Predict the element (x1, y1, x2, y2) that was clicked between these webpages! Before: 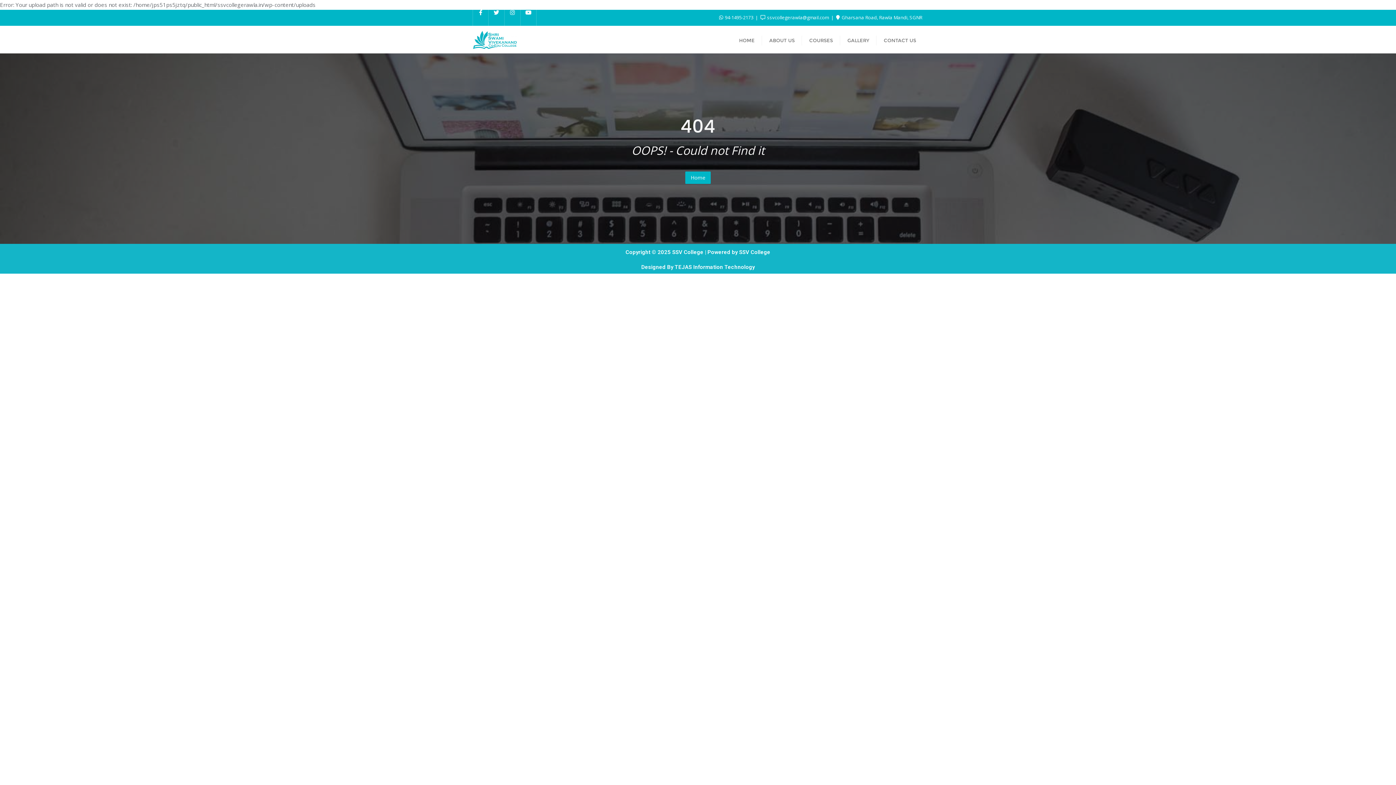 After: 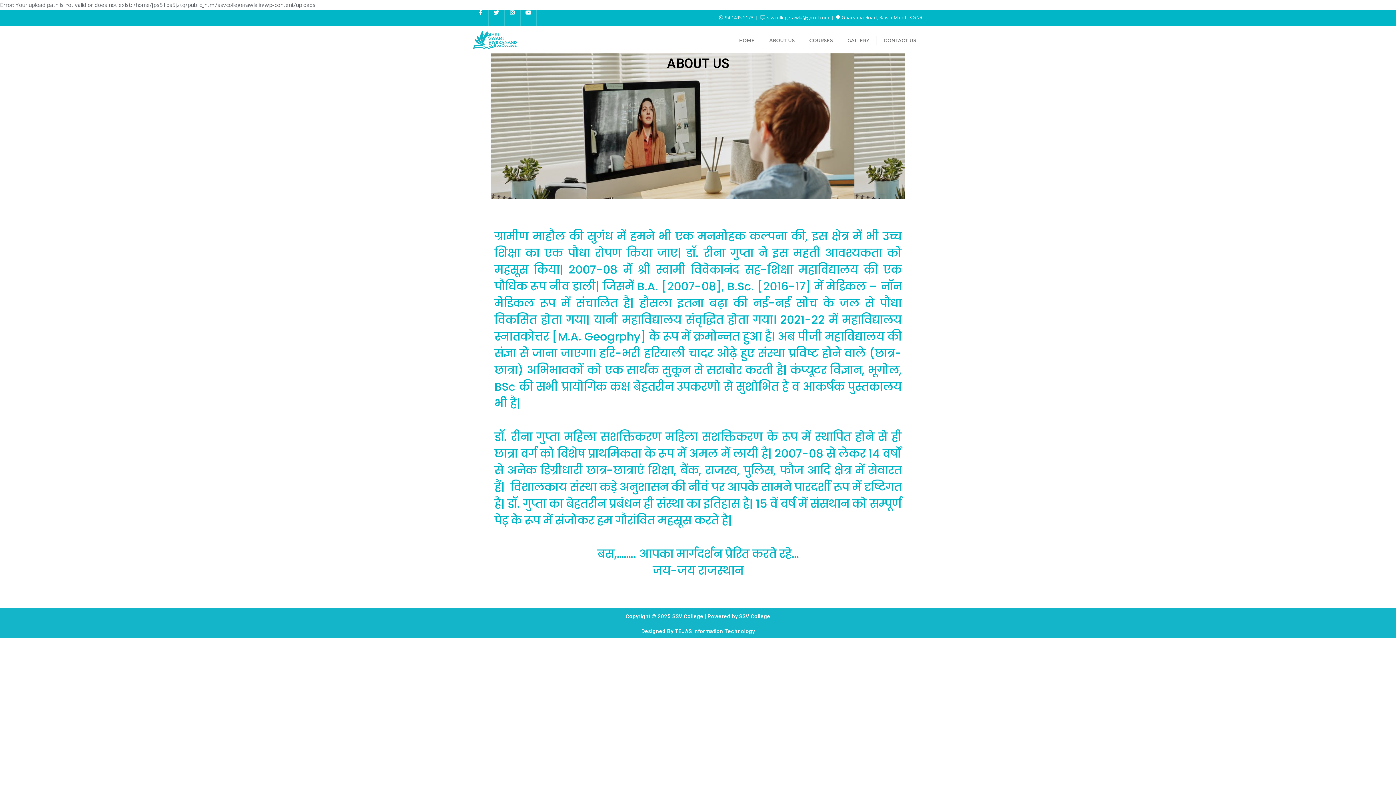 Action: bbox: (762, 26, 802, 53) label: ABOUT US